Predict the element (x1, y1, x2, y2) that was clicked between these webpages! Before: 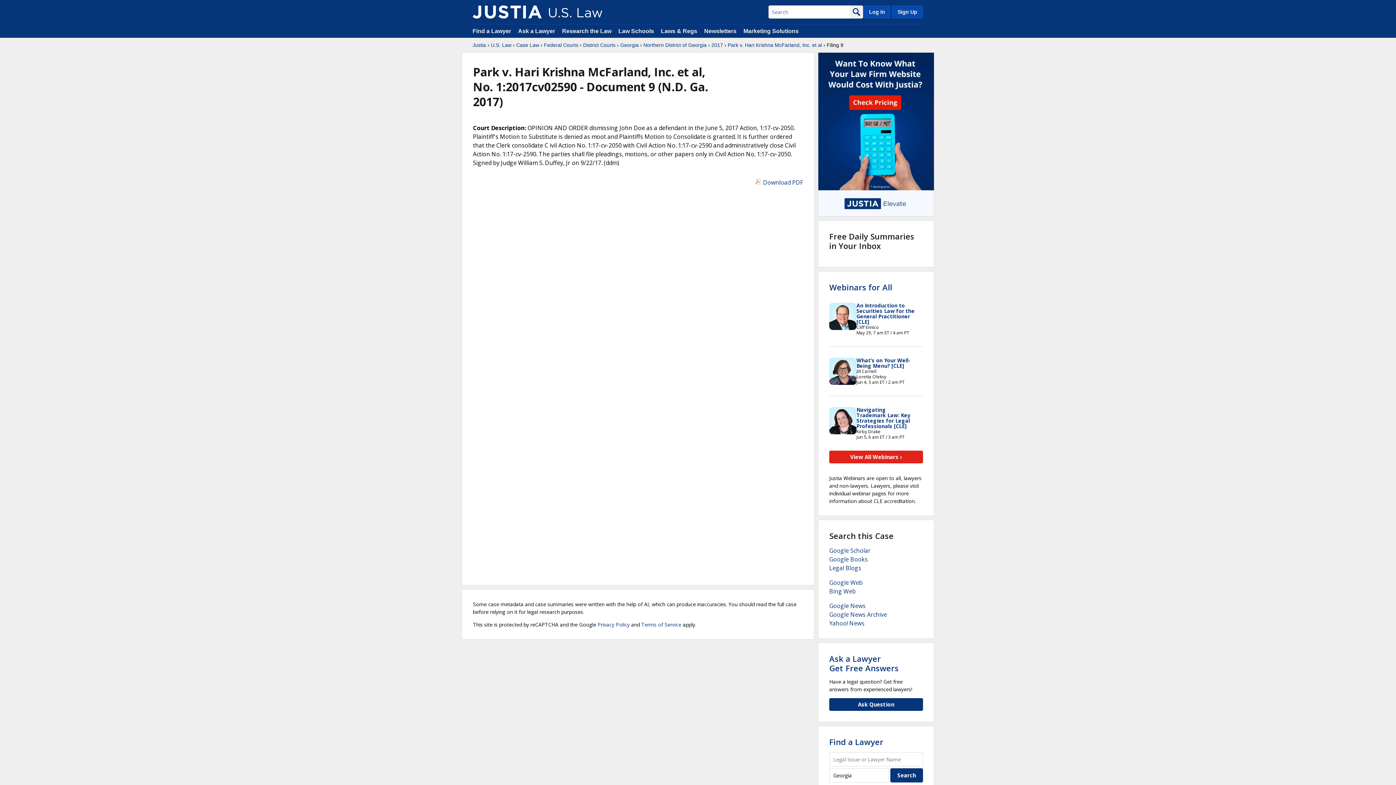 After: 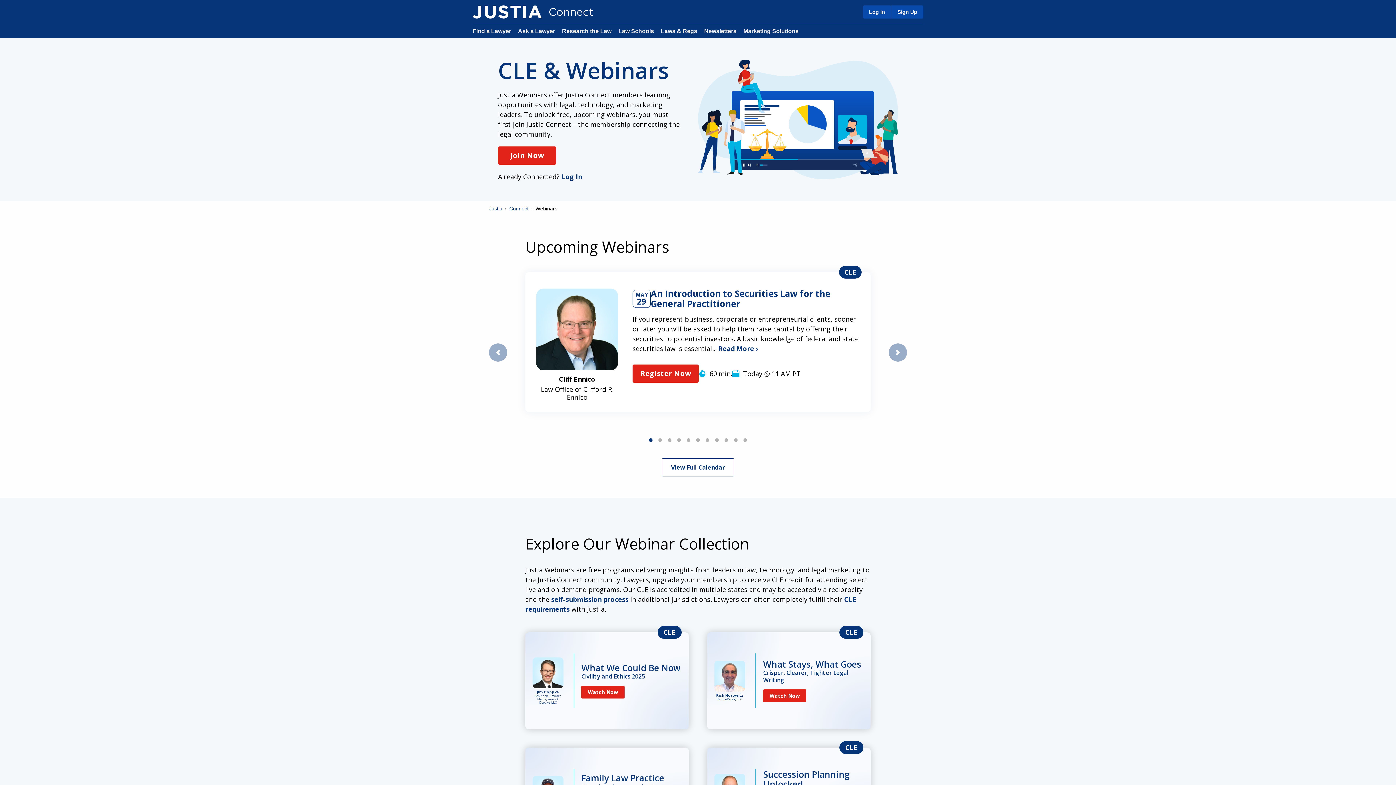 Action: bbox: (829, 282, 892, 292) label: Webinars for All